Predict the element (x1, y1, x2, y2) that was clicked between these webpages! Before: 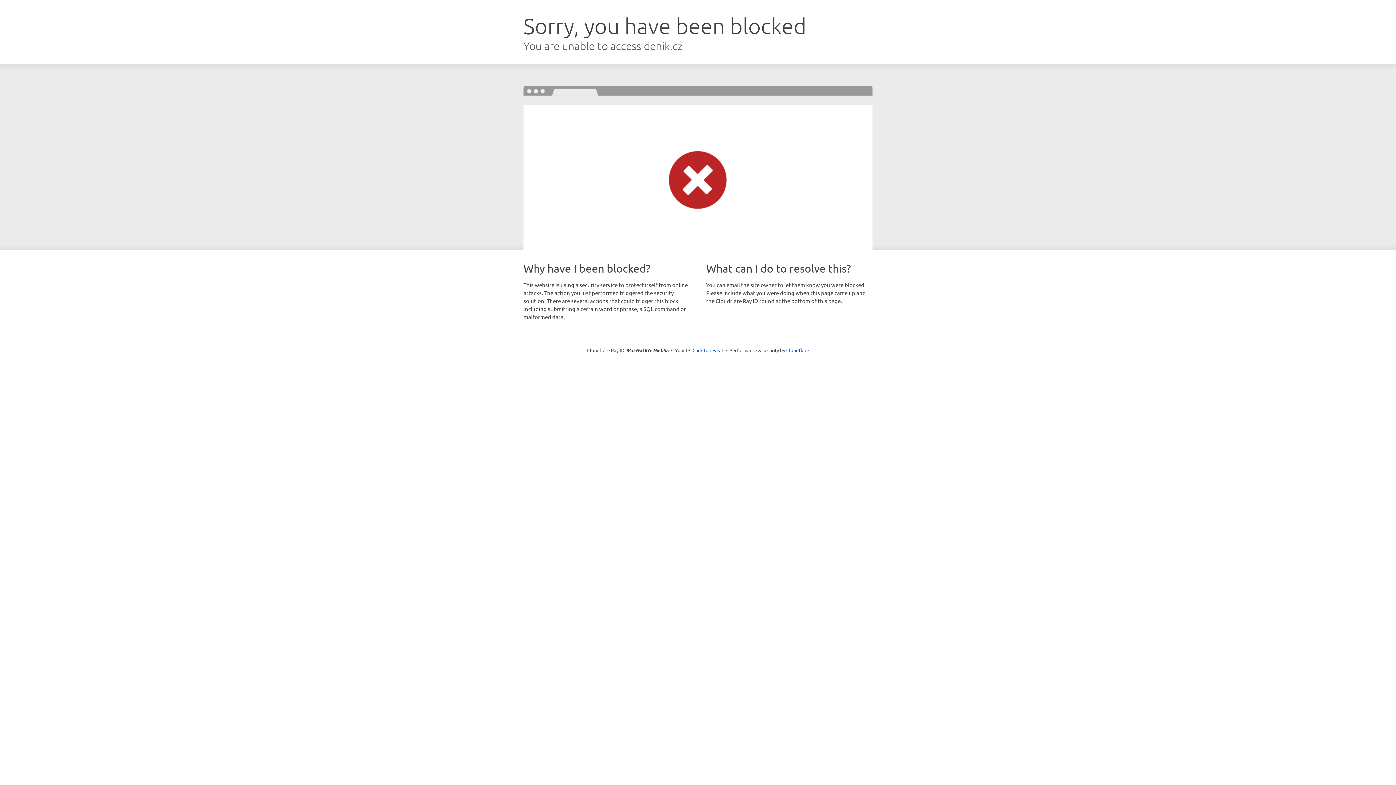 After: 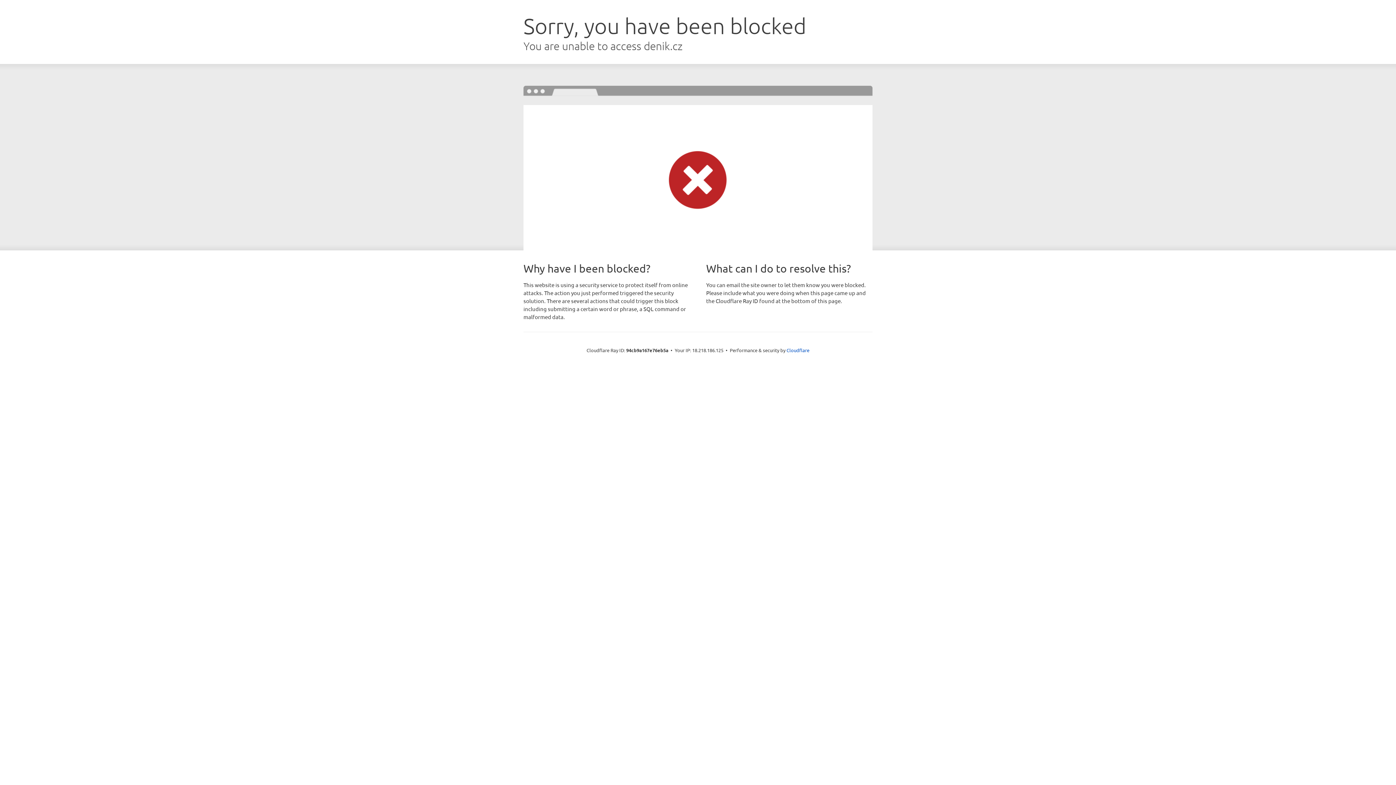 Action: bbox: (692, 346, 723, 353) label: Click to reveal